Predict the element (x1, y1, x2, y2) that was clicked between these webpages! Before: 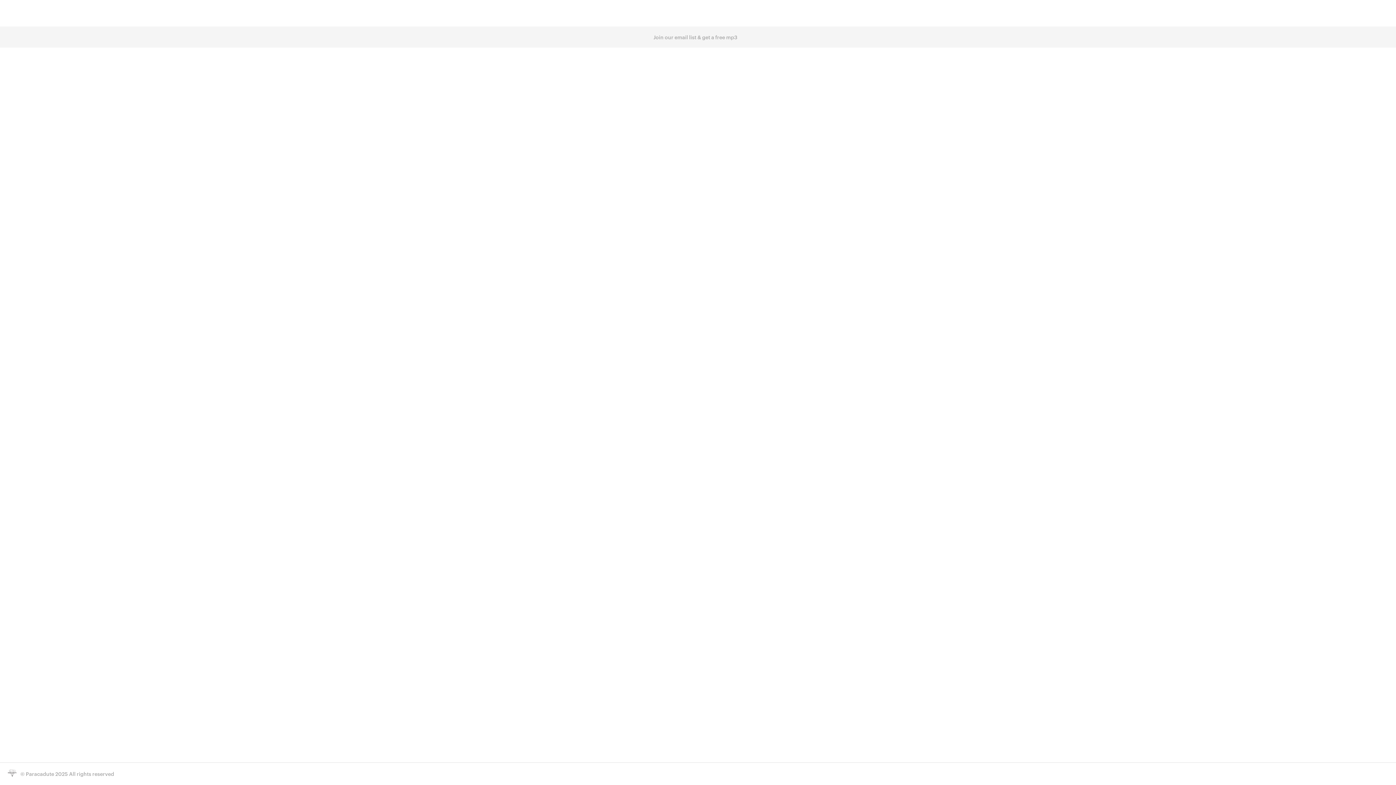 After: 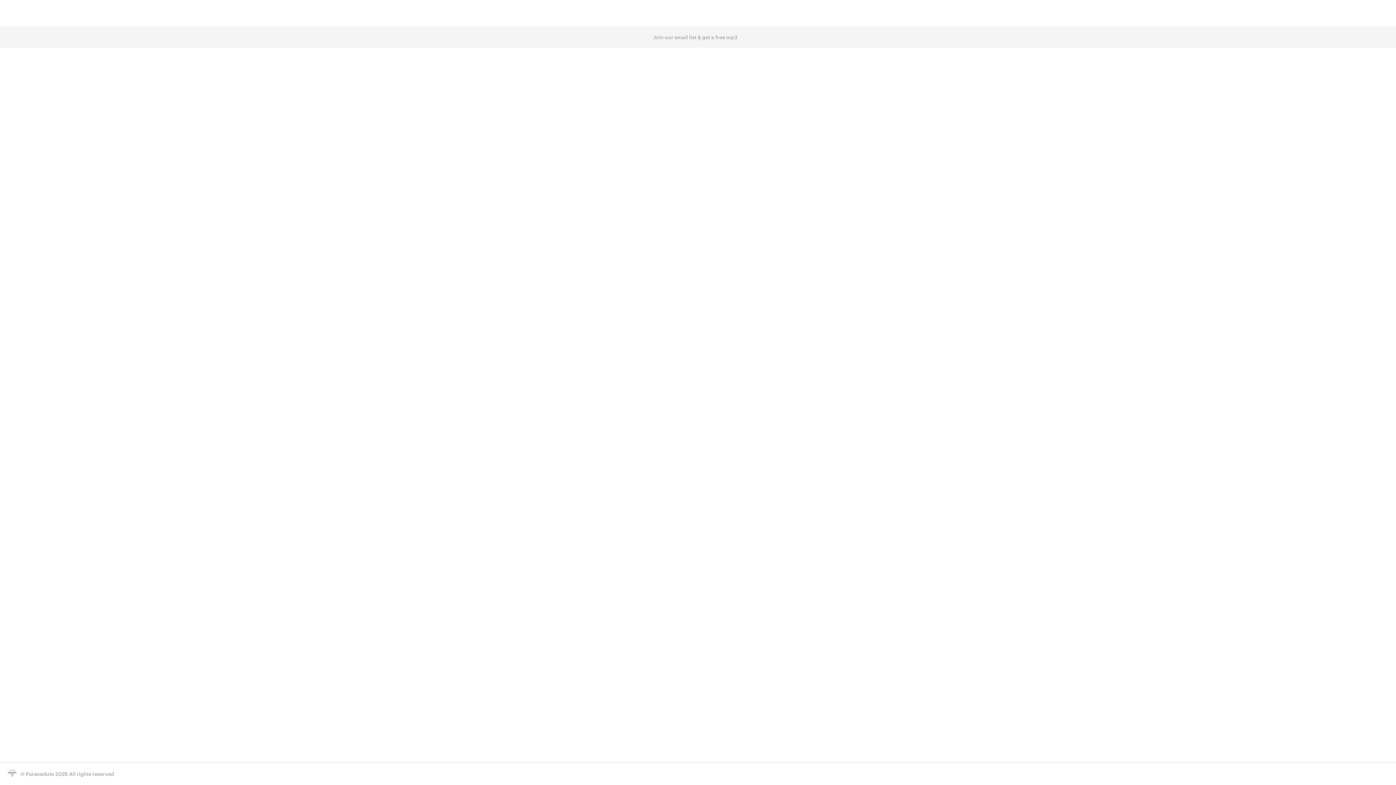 Action: bbox: (919, 9, 928, 16)